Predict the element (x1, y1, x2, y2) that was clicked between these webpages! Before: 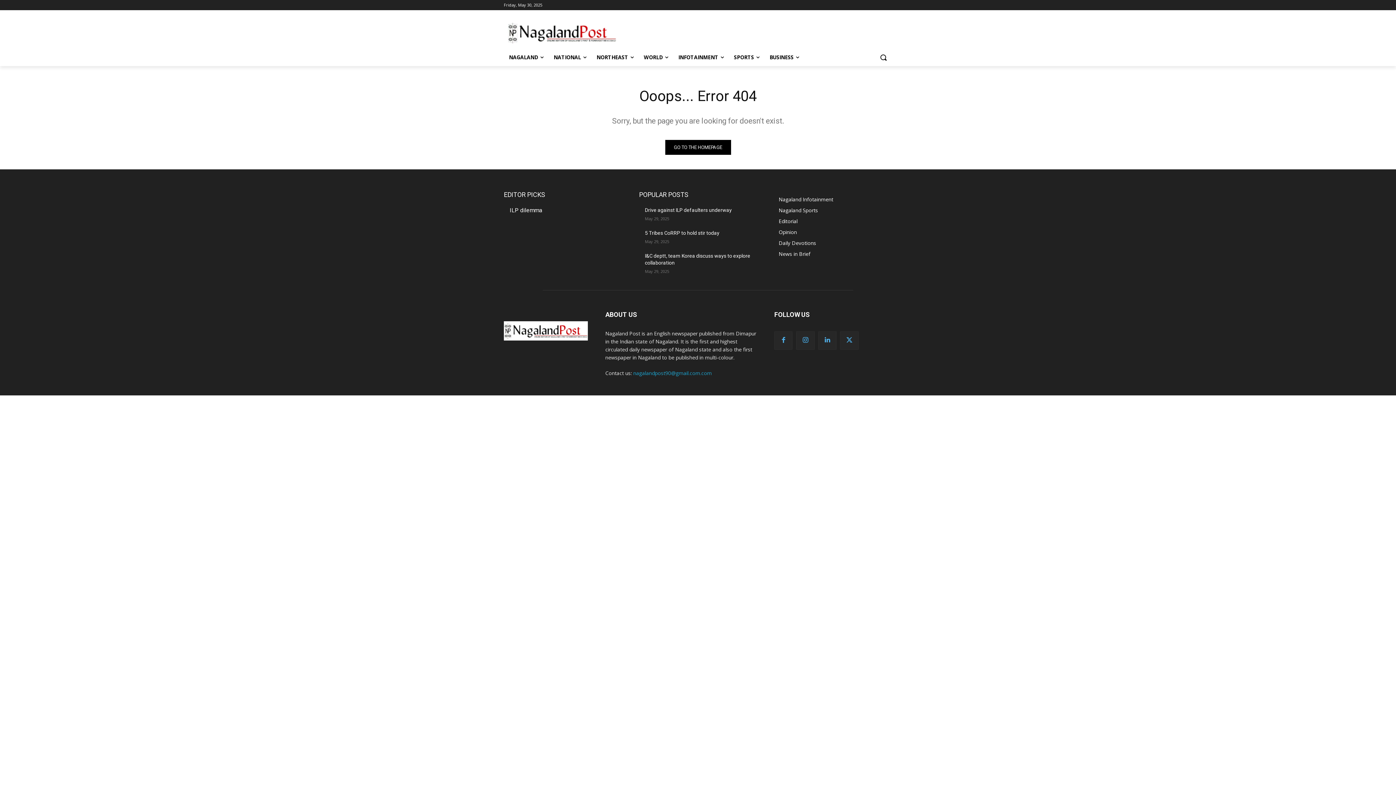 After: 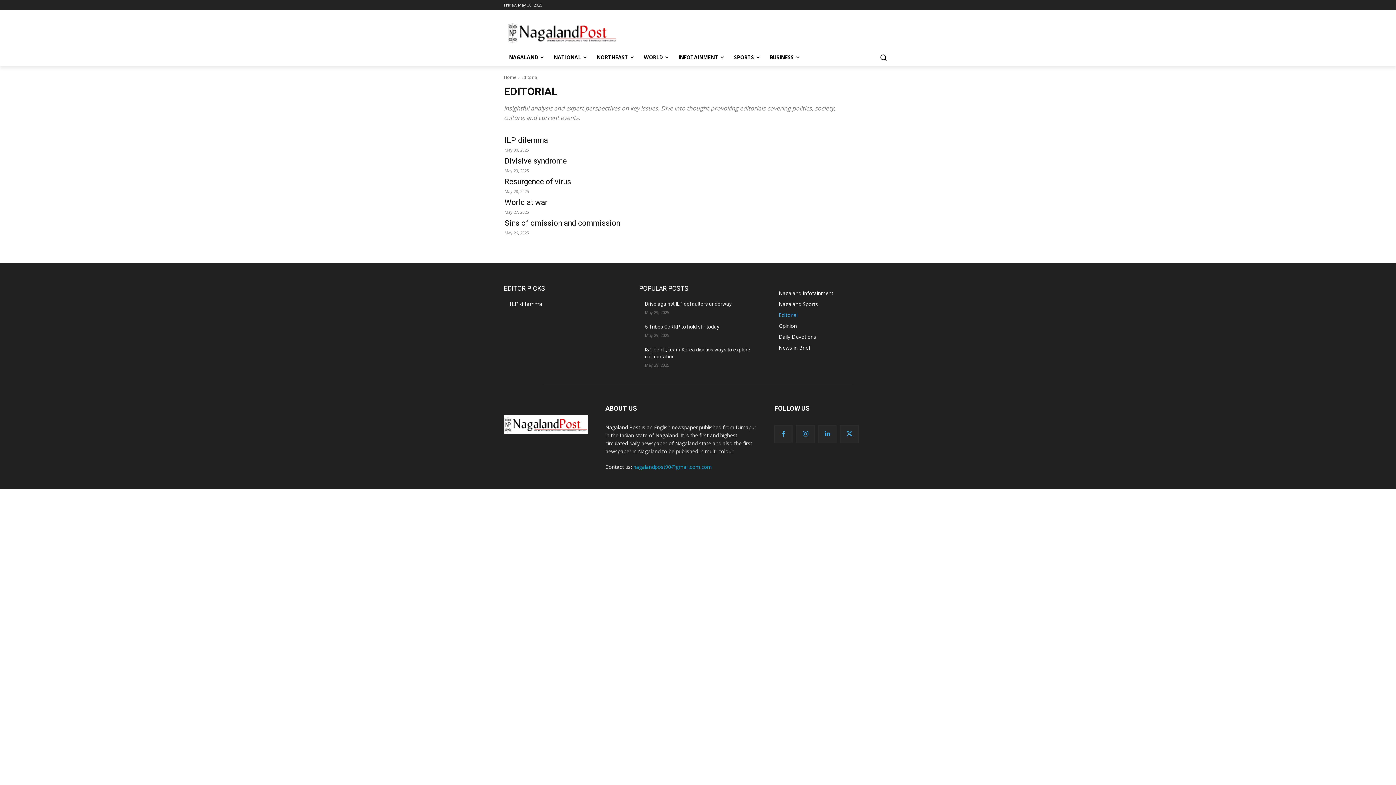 Action: label: Editorial bbox: (778, 216, 892, 226)